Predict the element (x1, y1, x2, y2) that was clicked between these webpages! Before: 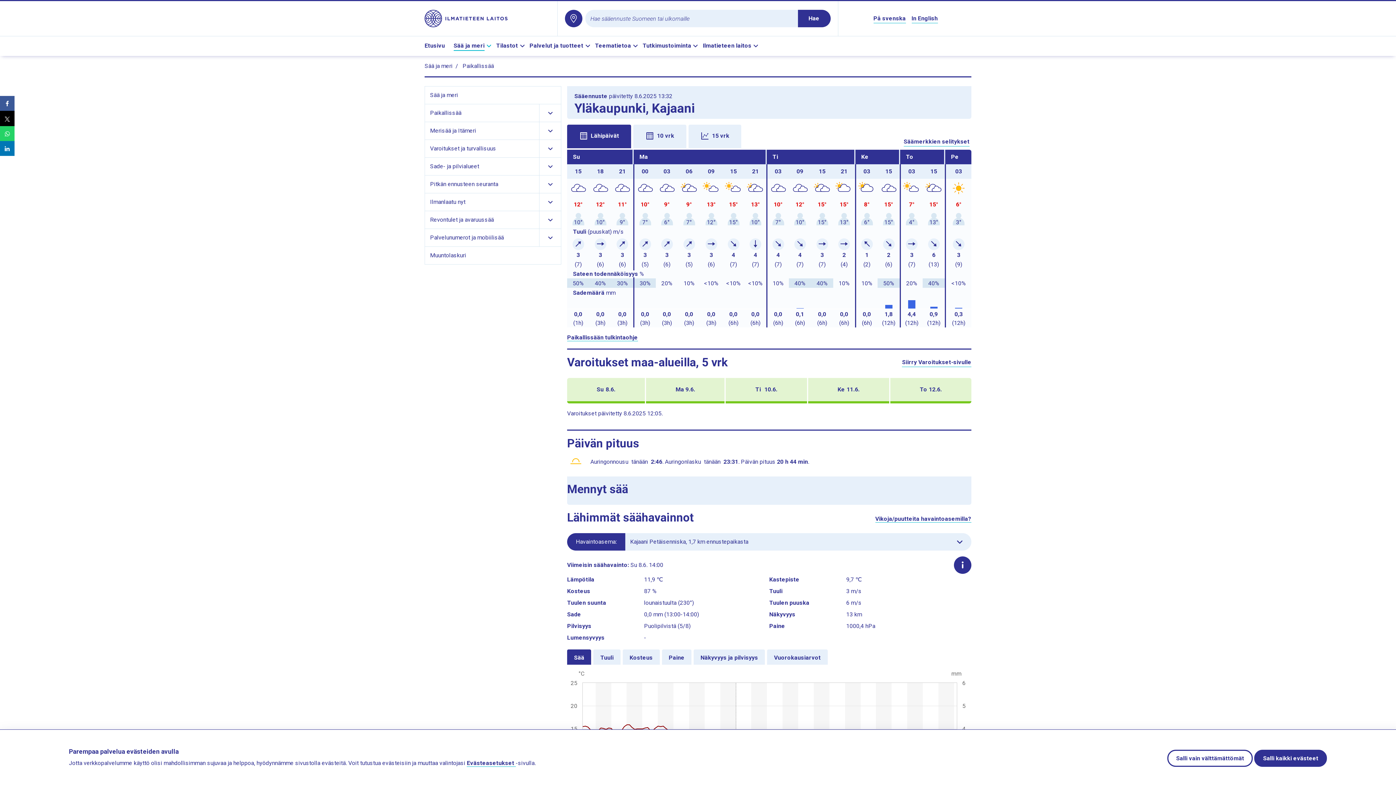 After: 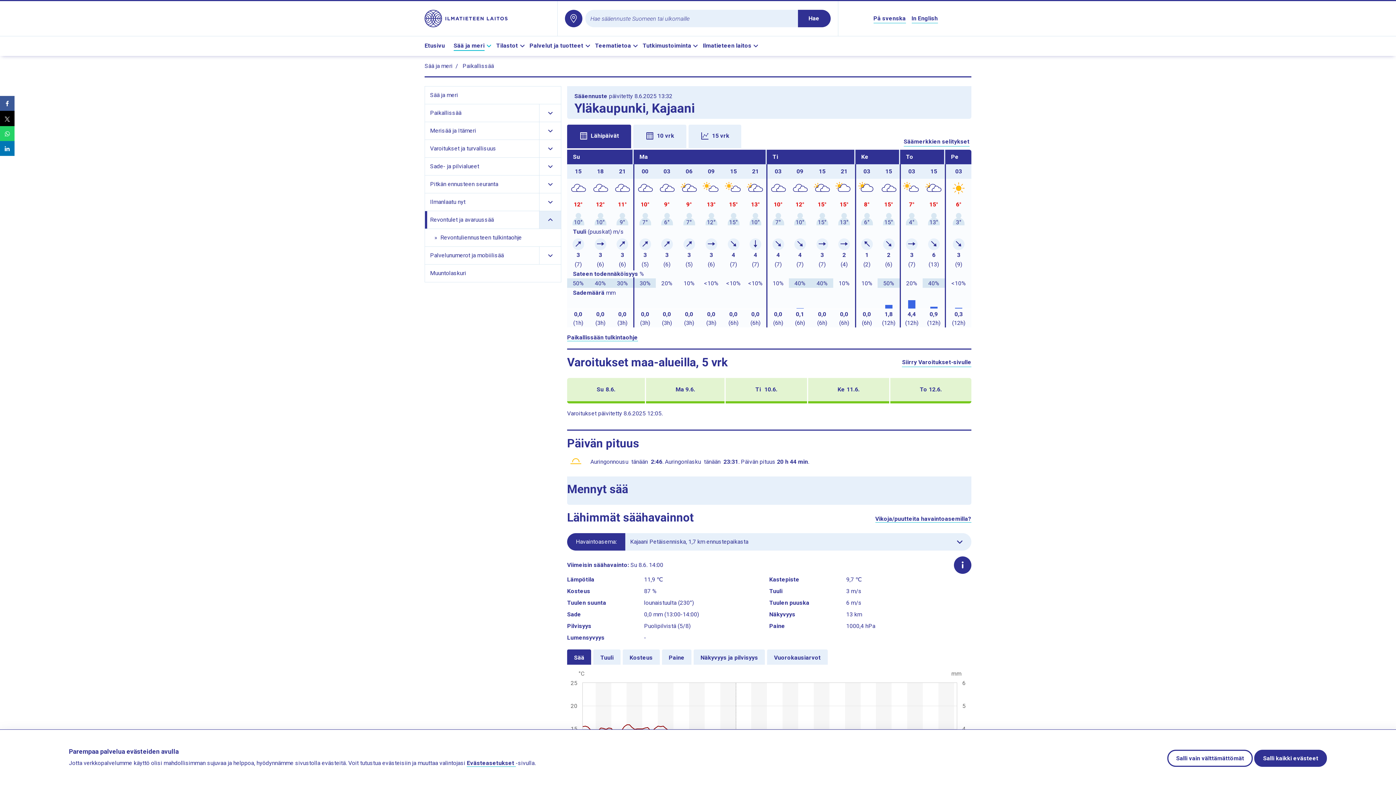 Action: label: Näytä Revontulet ja avaruussää alasivujen linkit bbox: (539, 211, 561, 228)